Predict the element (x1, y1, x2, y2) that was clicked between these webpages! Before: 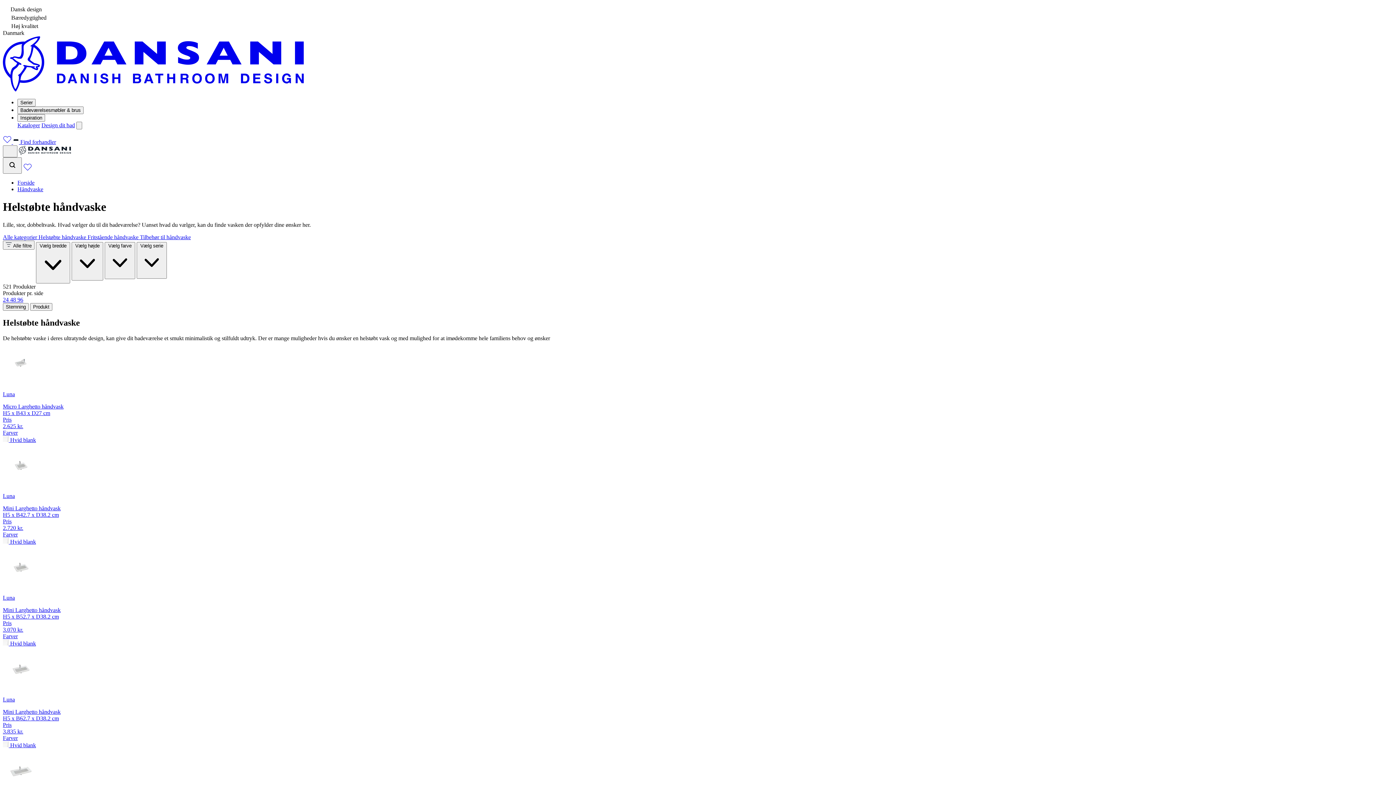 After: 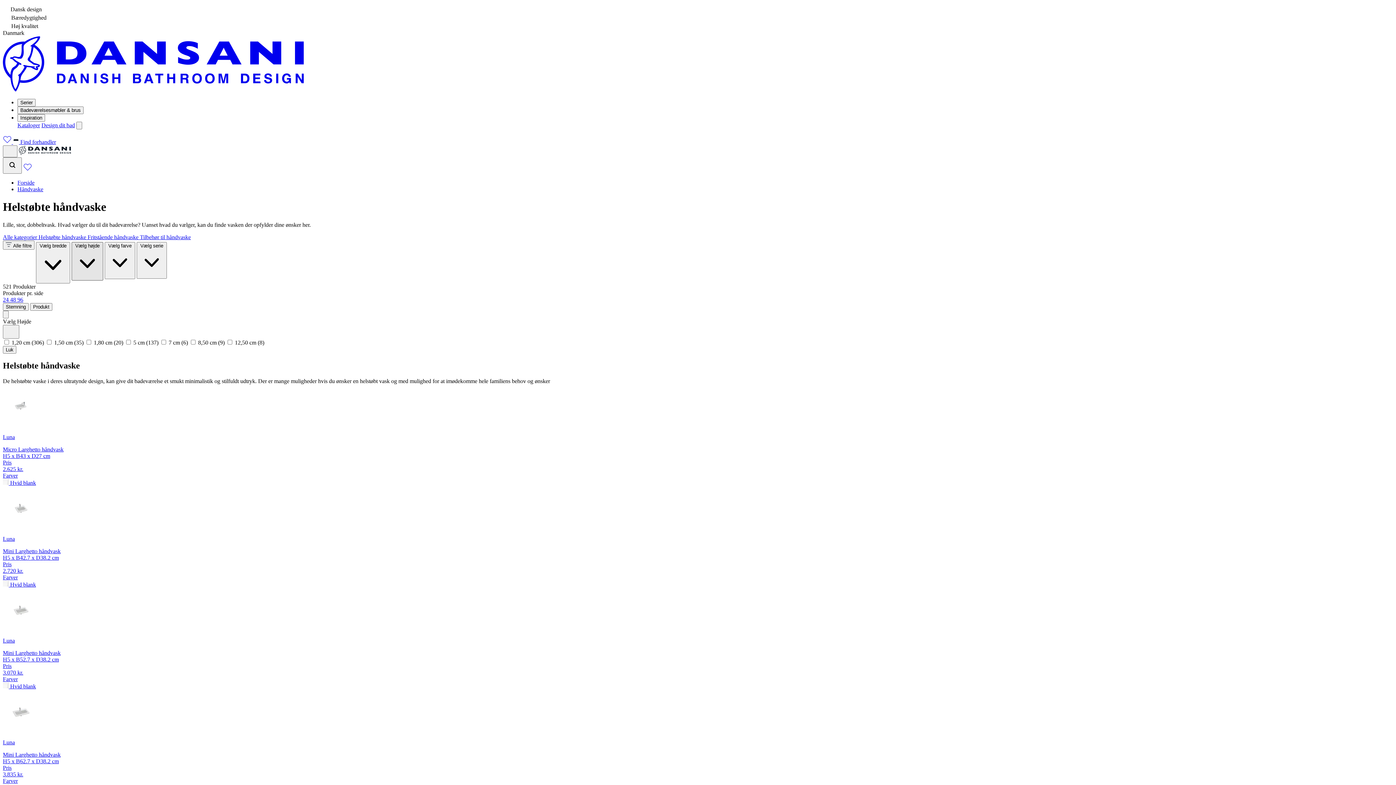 Action: bbox: (71, 242, 103, 280) label: Vælg højde 